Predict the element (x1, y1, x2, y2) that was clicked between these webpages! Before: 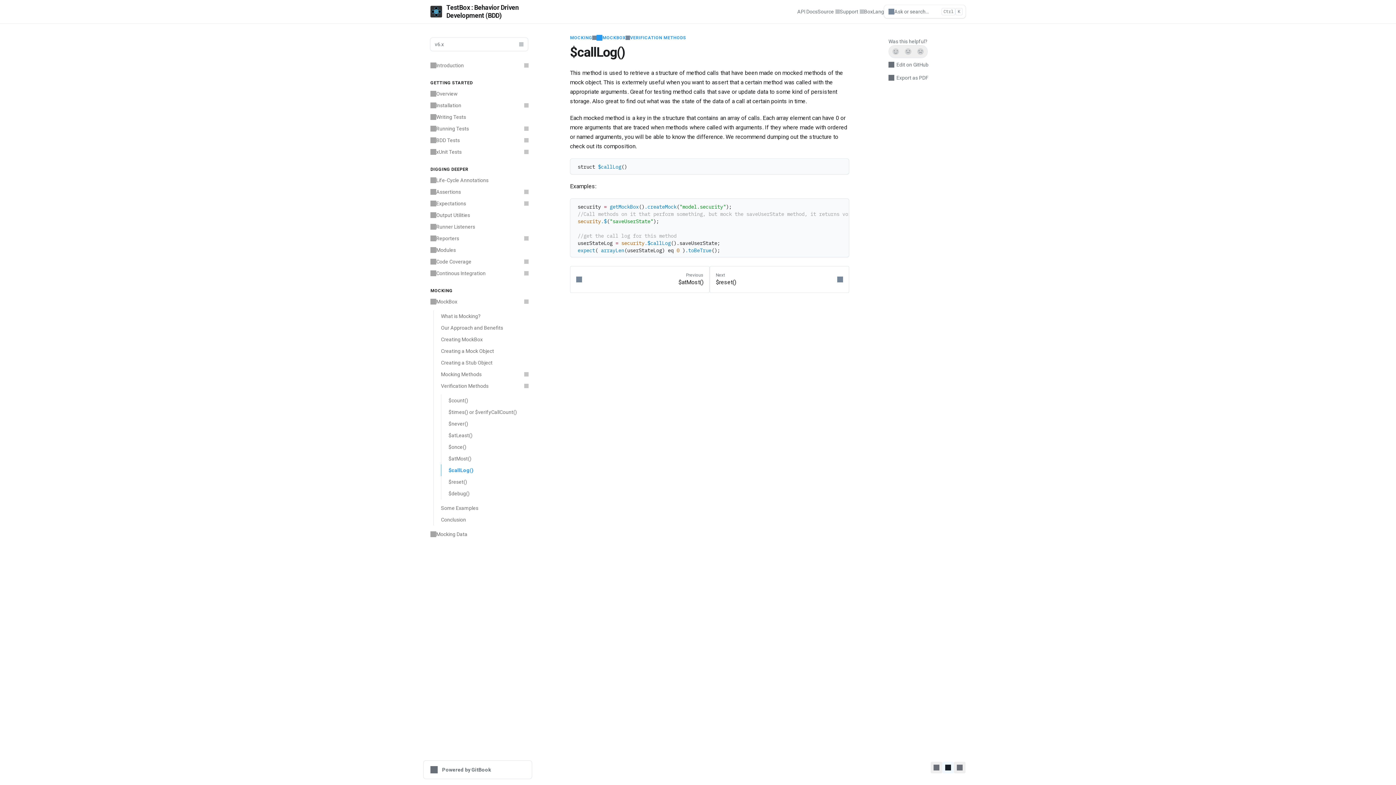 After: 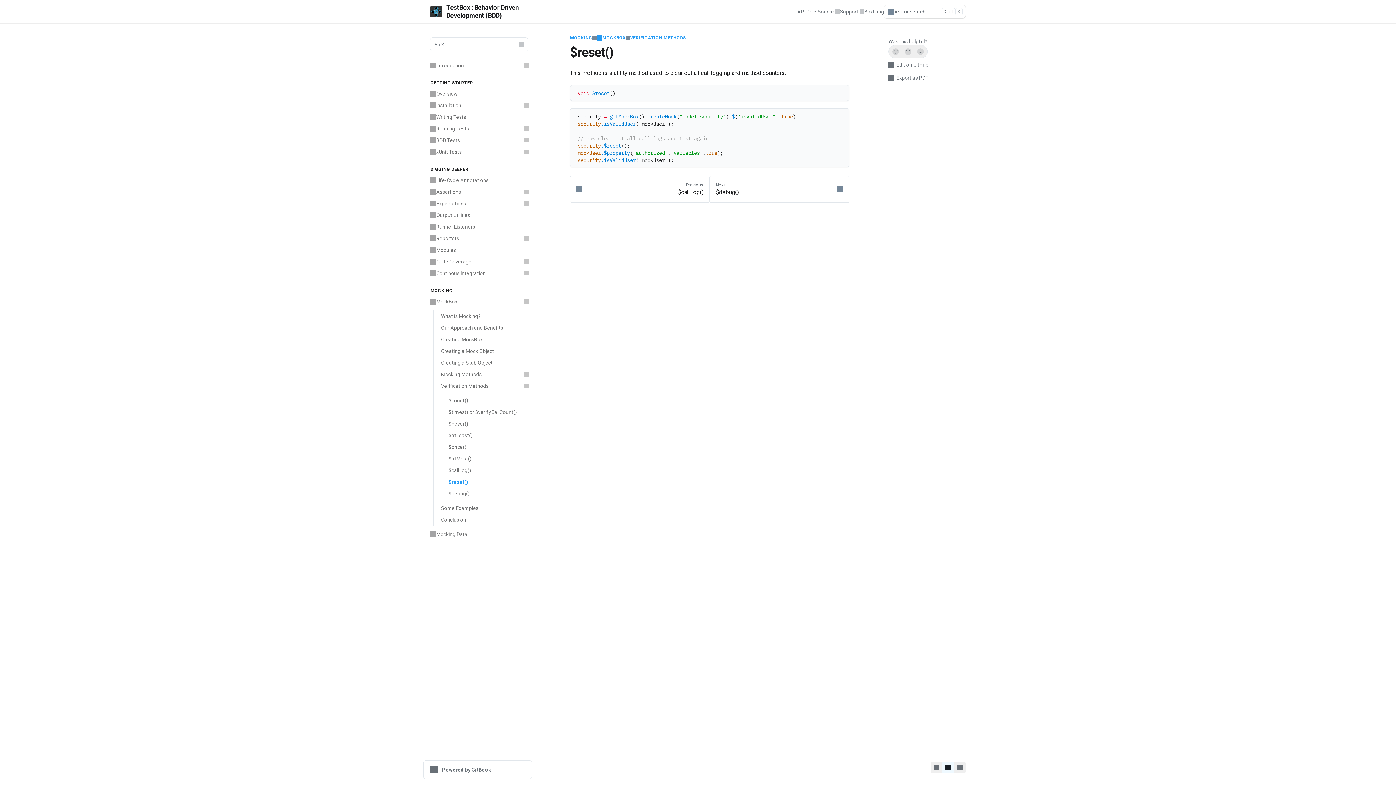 Action: bbox: (709, 266, 849, 293) label: Next
$reset()